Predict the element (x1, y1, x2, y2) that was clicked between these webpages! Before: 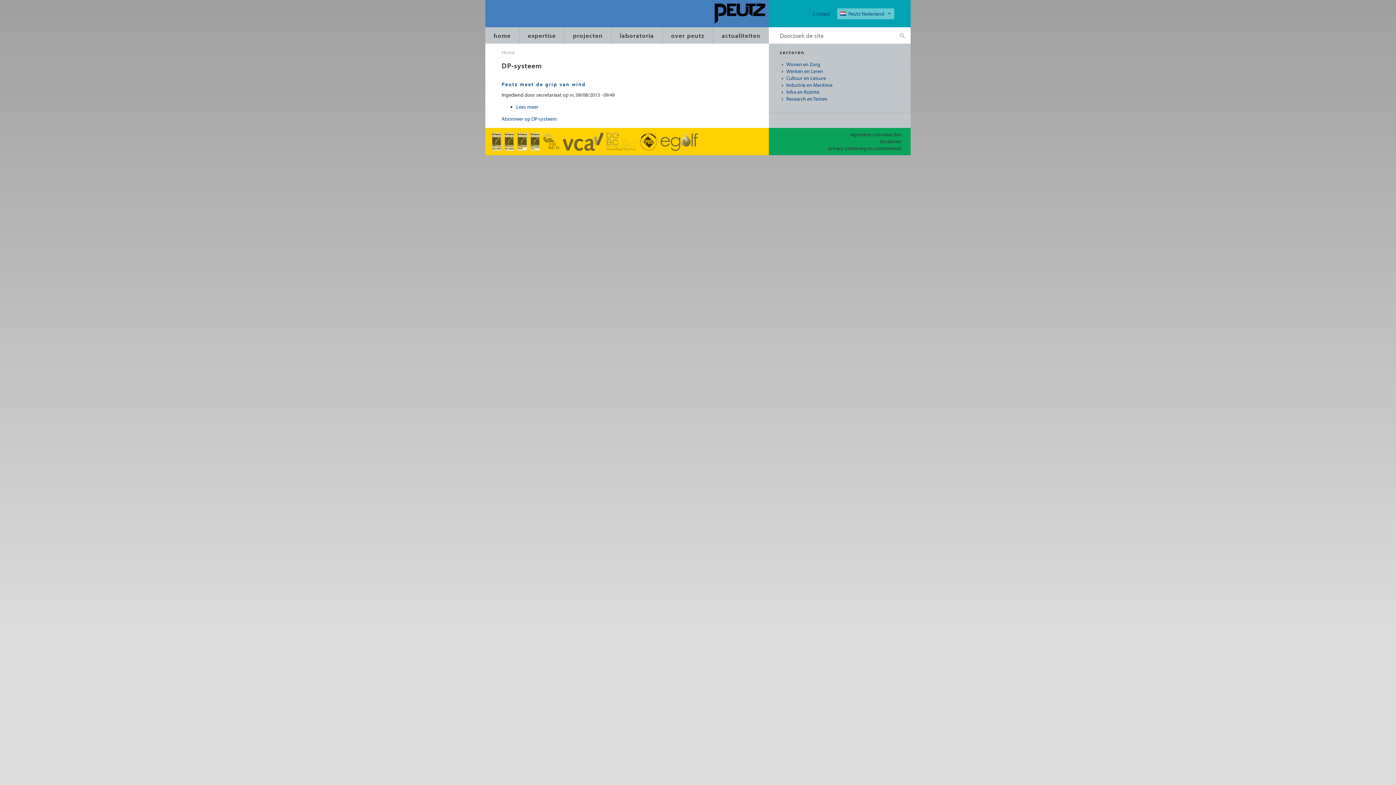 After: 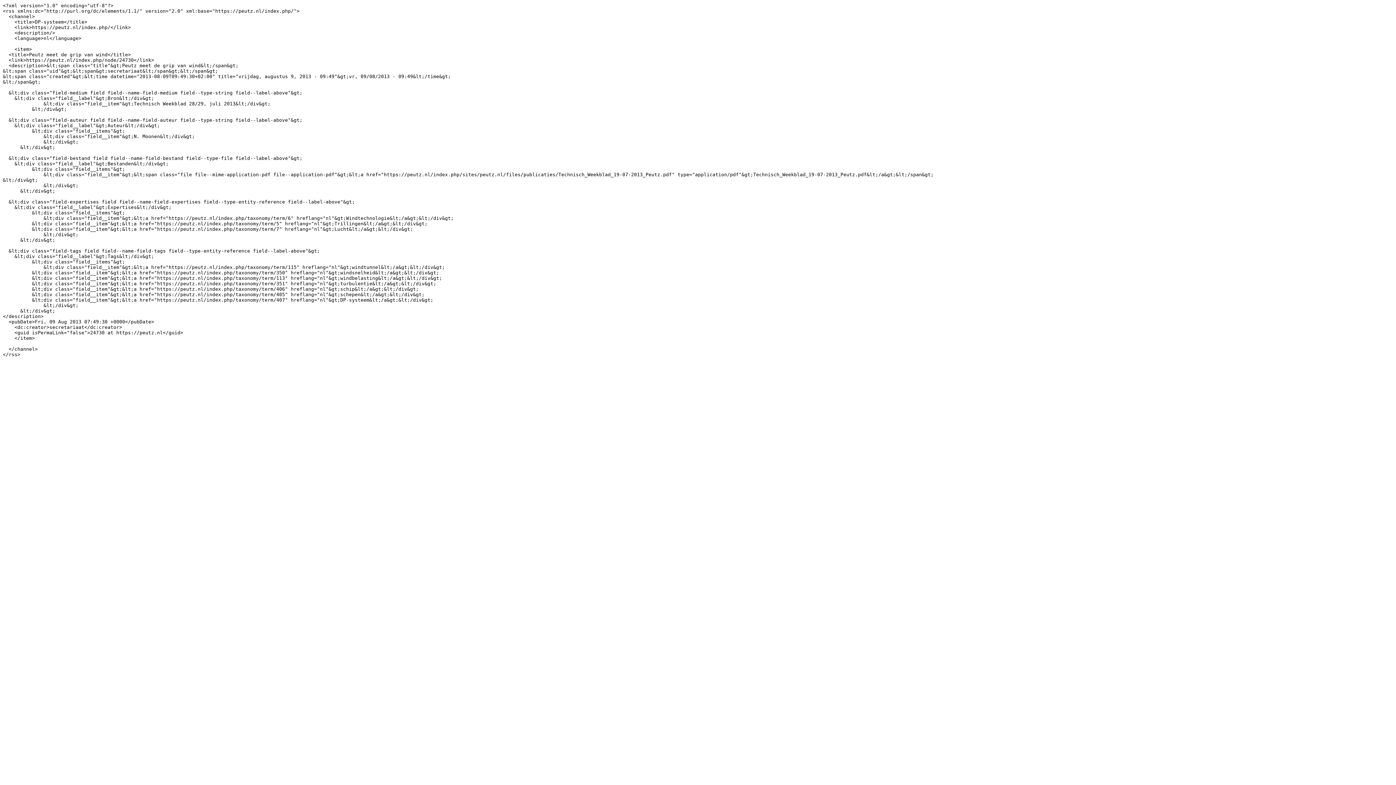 Action: label: Abonneer op DP-systeem bbox: (501, 115, 557, 122)